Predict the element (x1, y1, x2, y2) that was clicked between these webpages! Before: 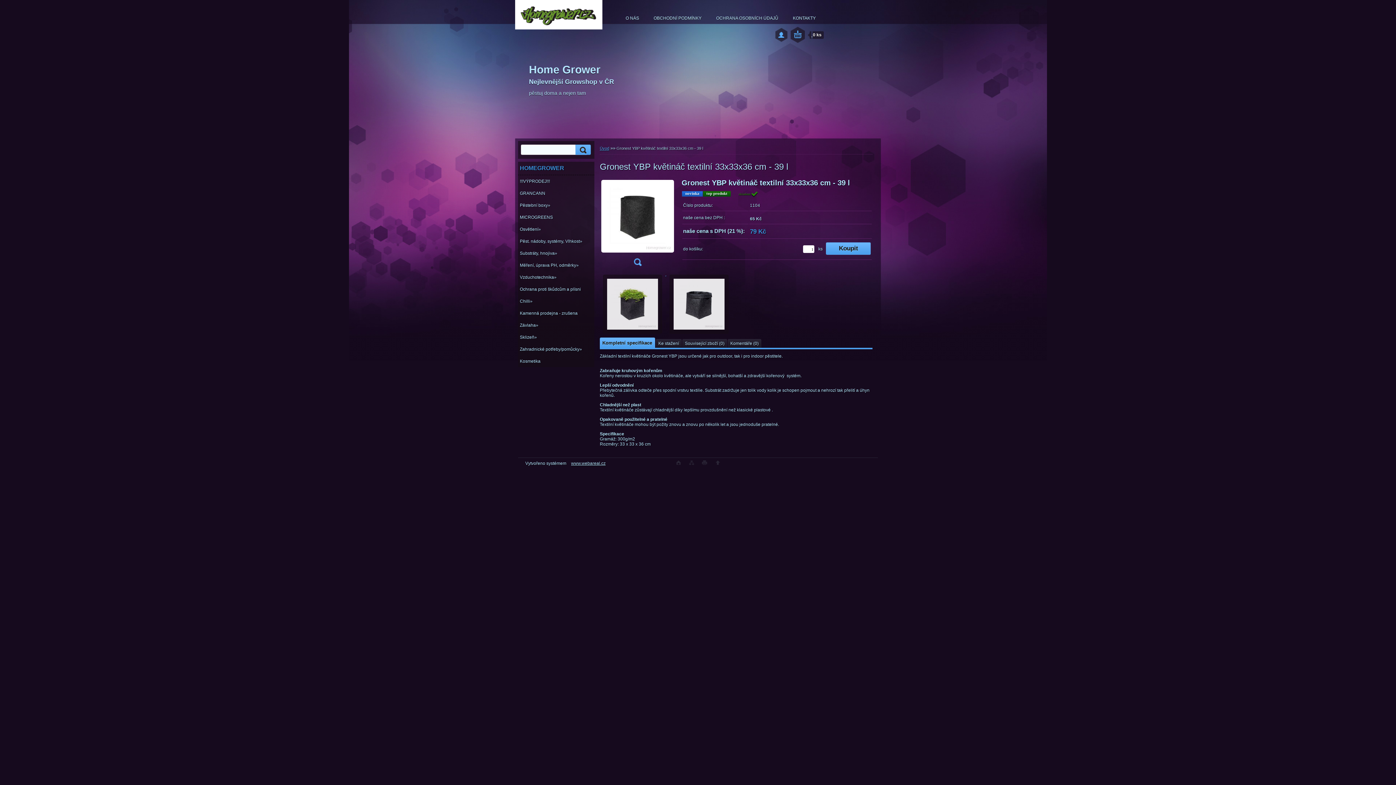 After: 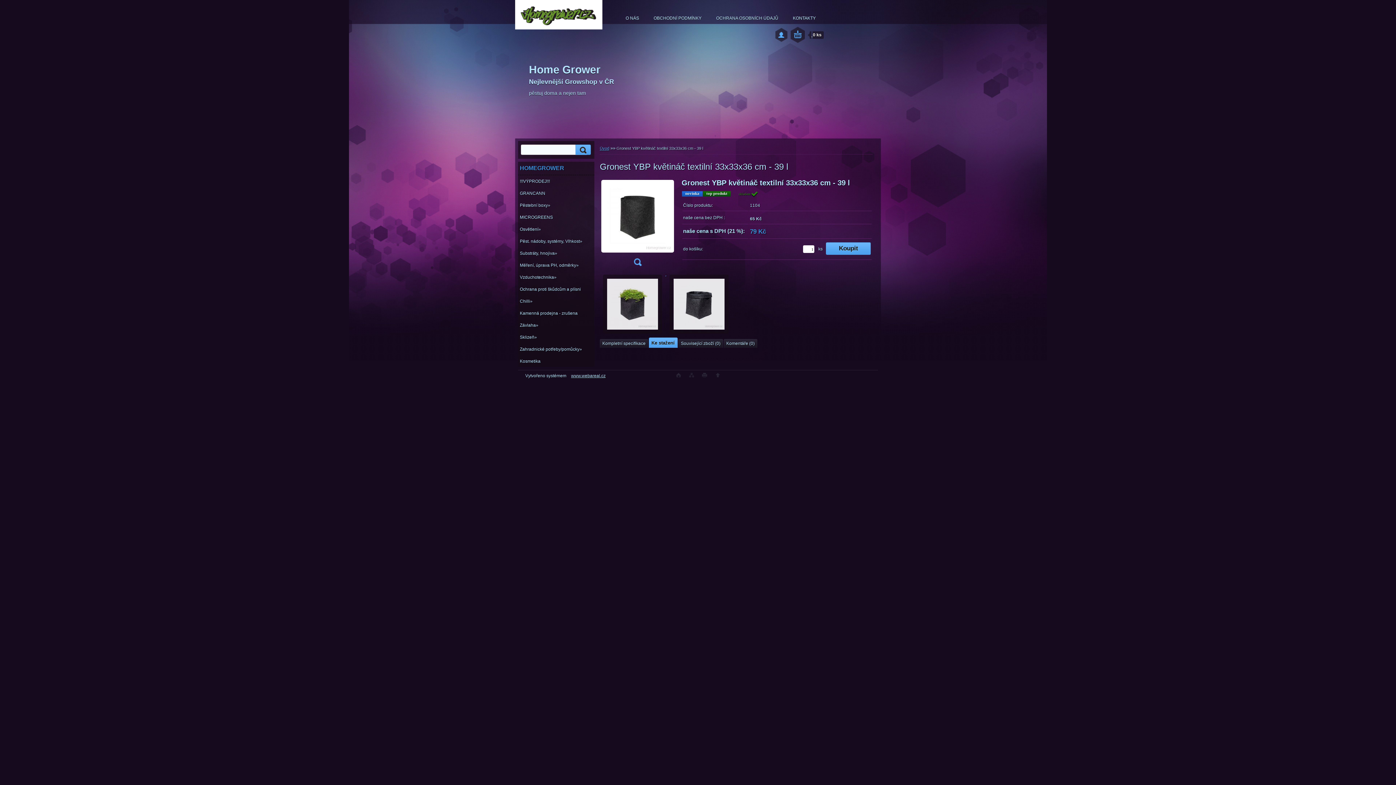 Action: label: Ke stažení bbox: (656, 339, 681, 348)